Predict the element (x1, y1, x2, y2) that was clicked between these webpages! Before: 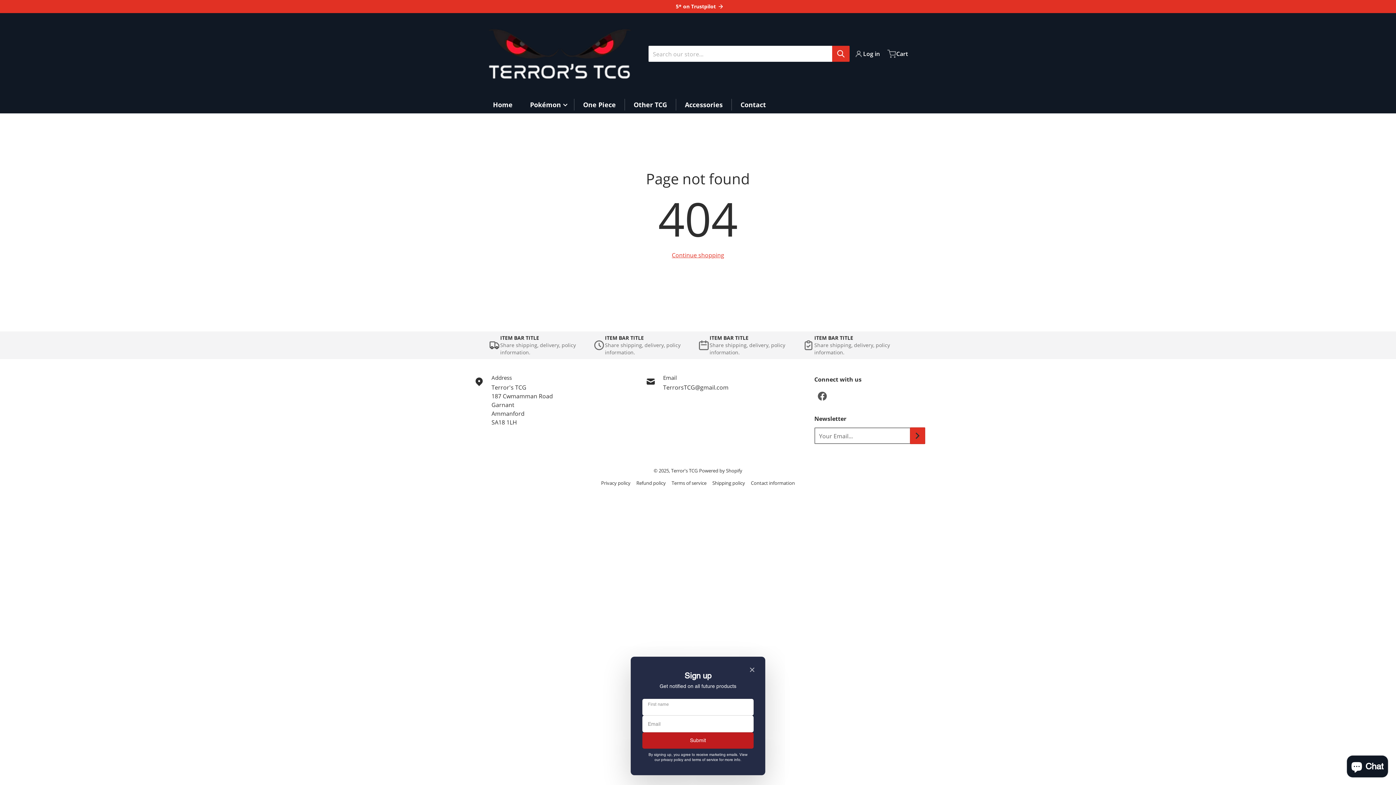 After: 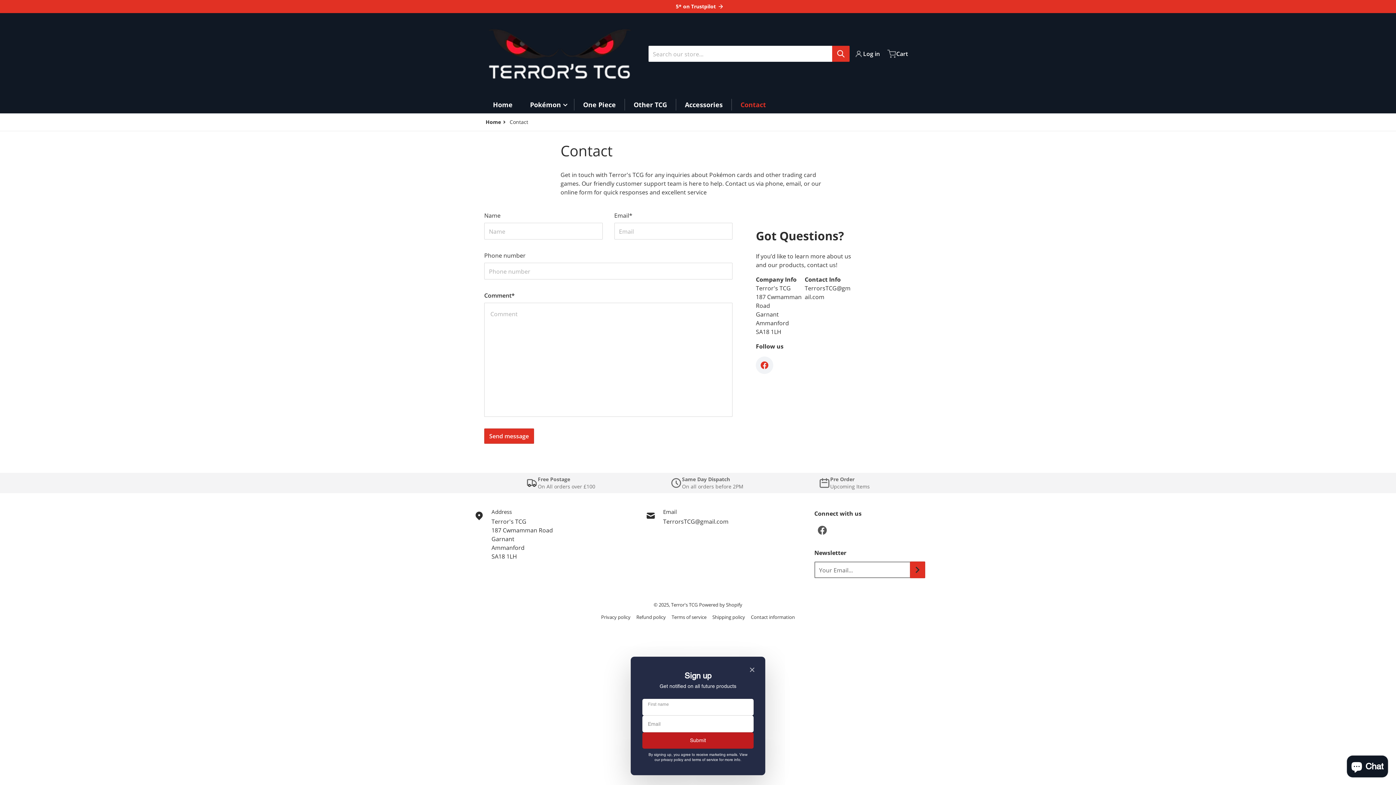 Action: label: Contact bbox: (732, 96, 774, 113)